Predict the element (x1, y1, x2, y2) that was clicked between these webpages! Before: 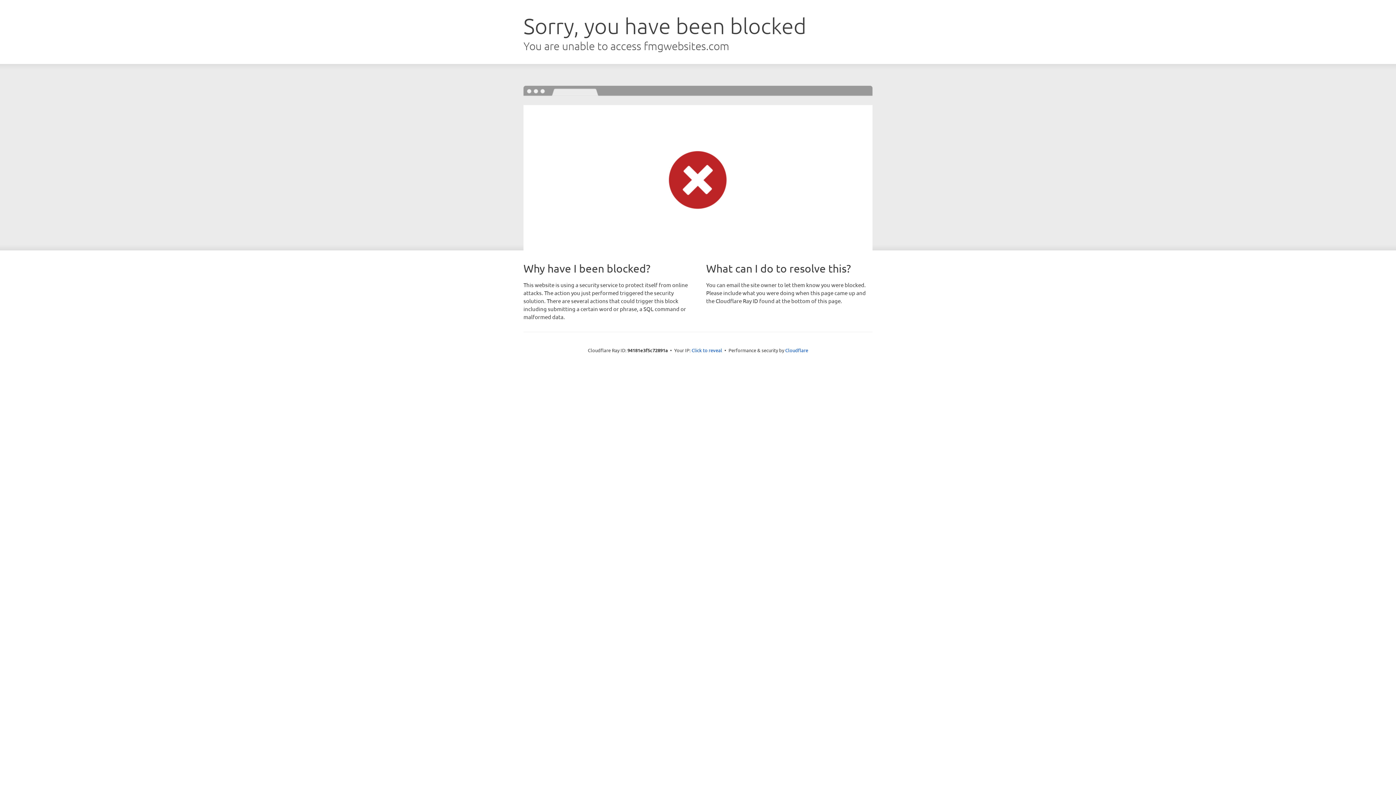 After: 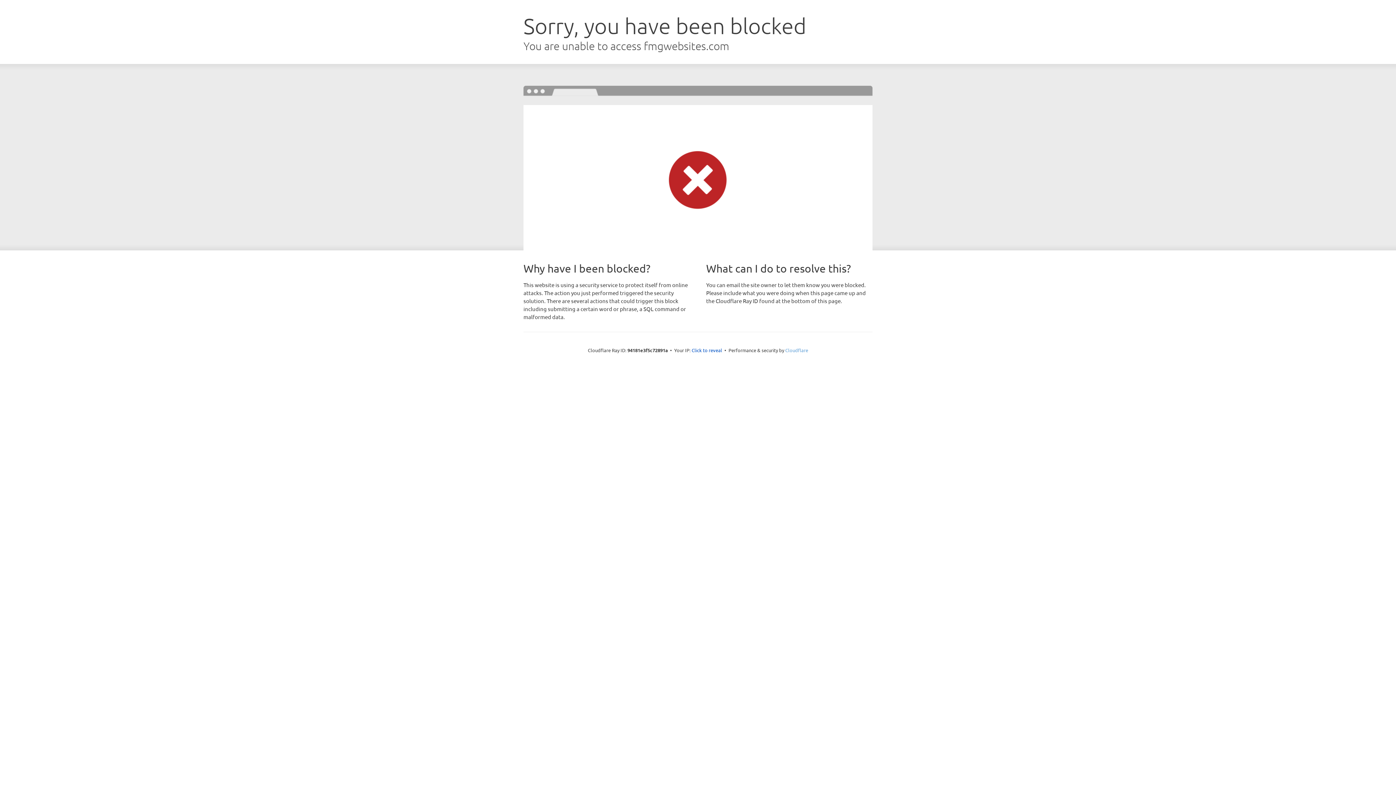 Action: bbox: (785, 347, 808, 353) label: Cloudflare